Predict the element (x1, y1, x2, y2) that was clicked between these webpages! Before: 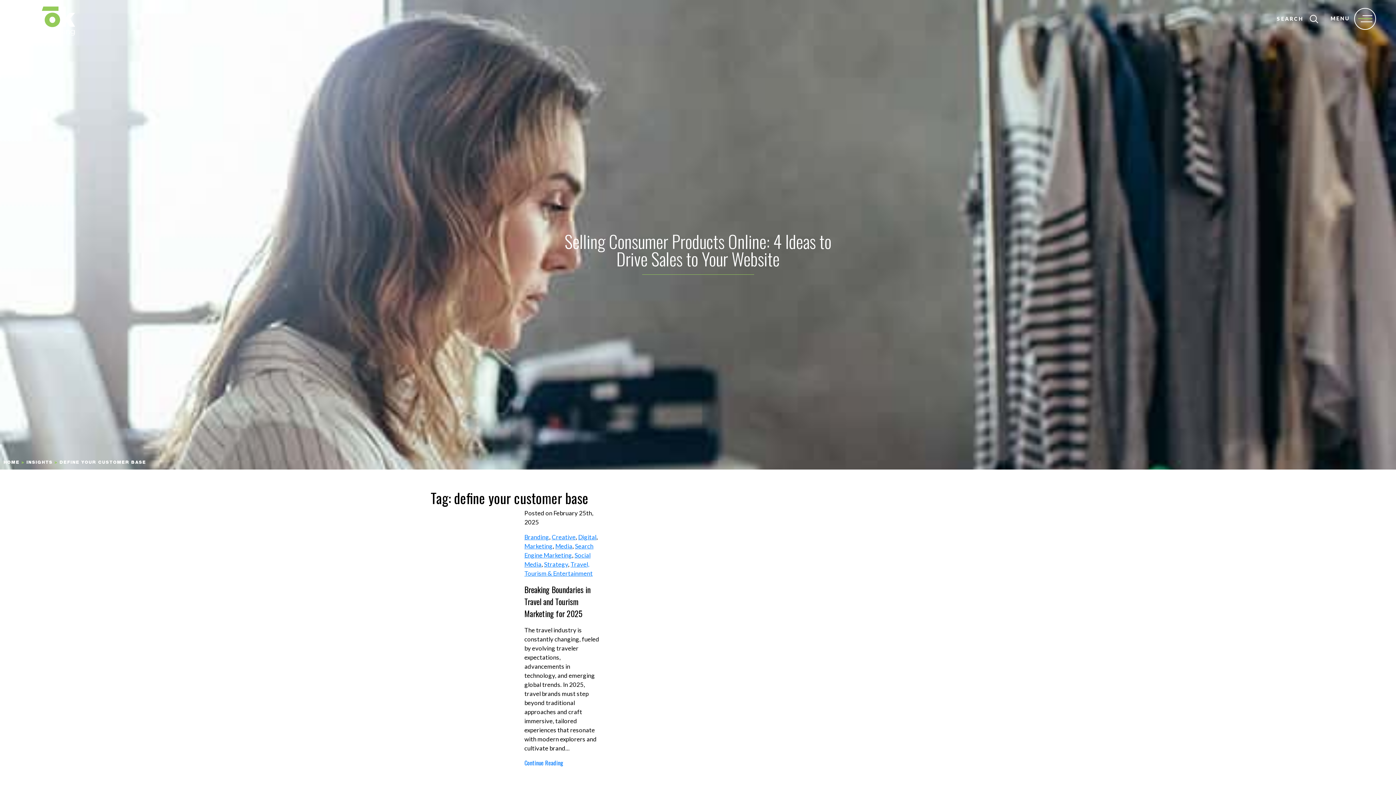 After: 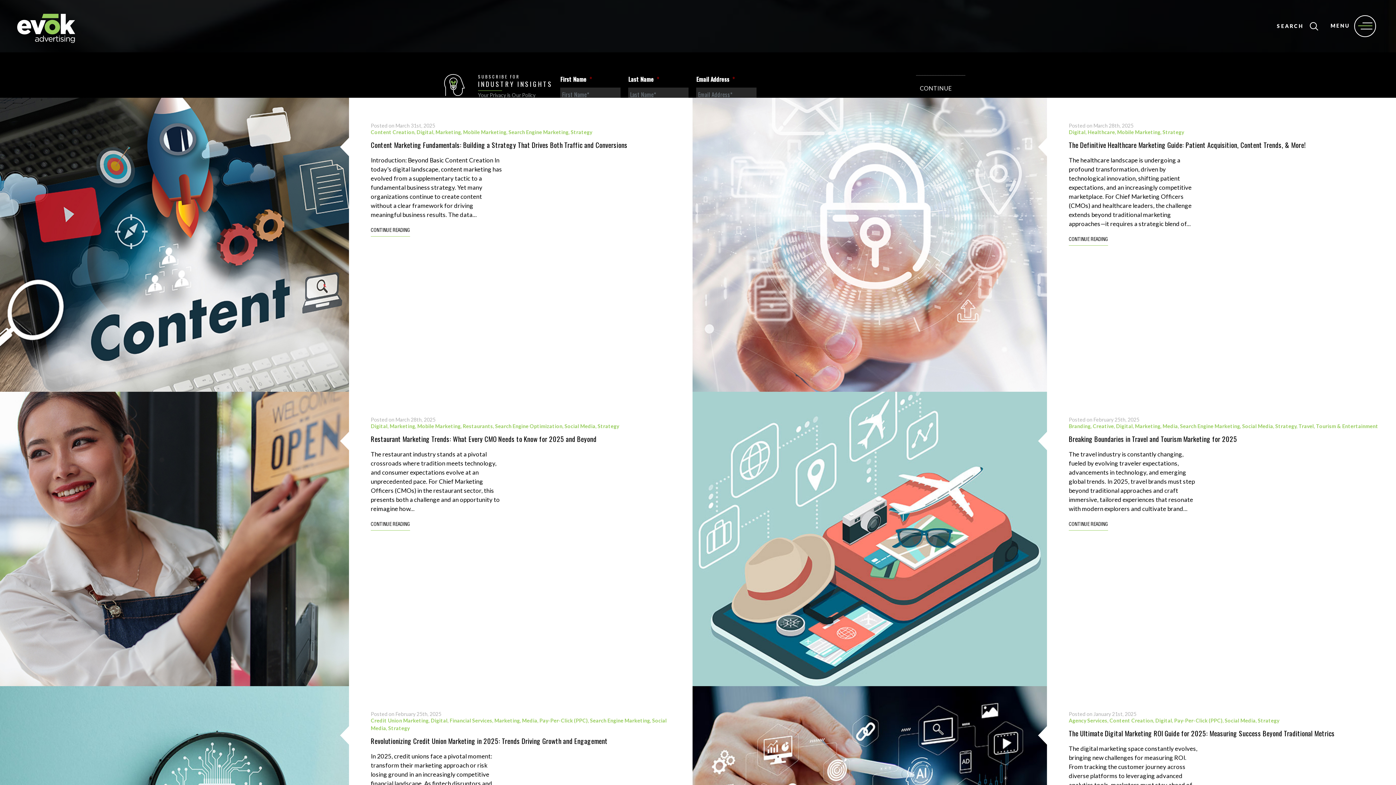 Action: label: Digital bbox: (578, 533, 596, 541)